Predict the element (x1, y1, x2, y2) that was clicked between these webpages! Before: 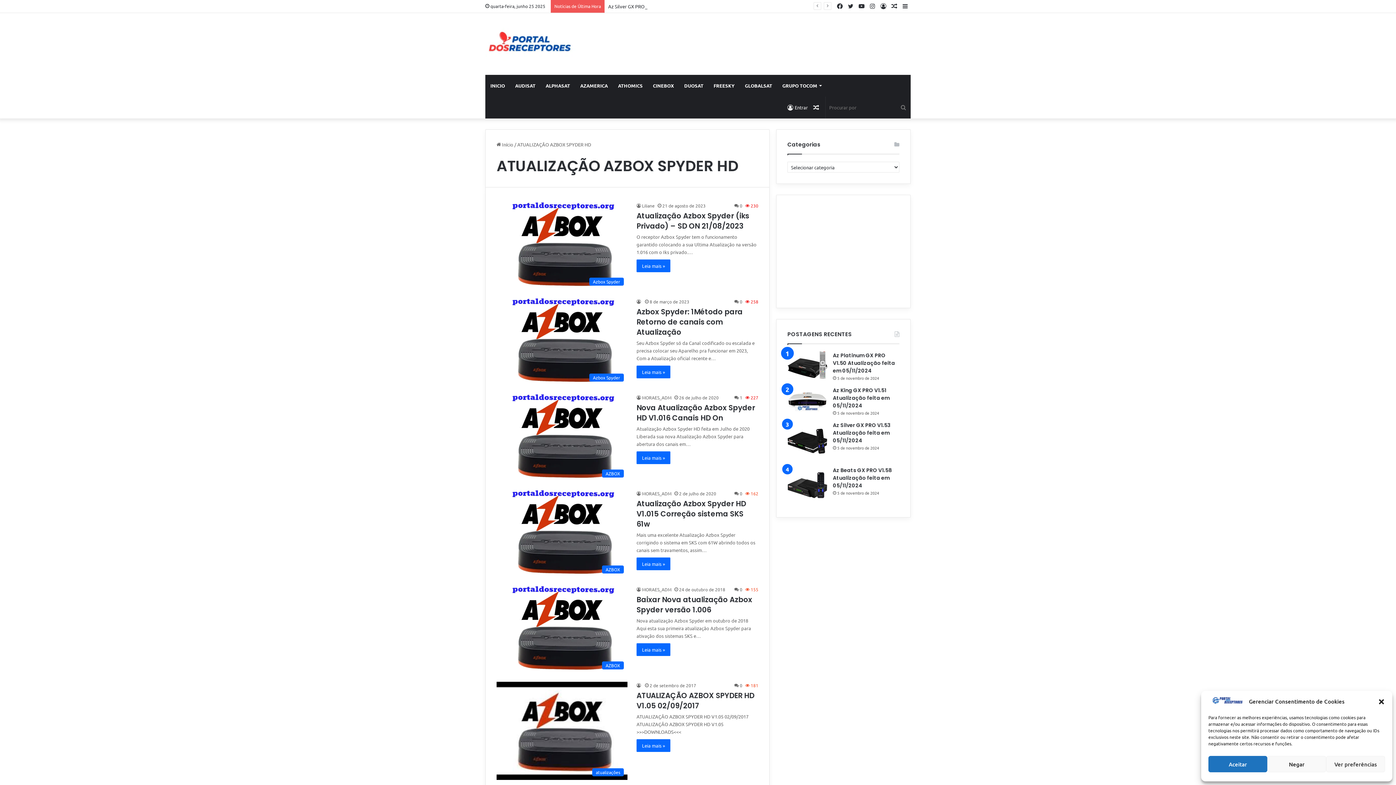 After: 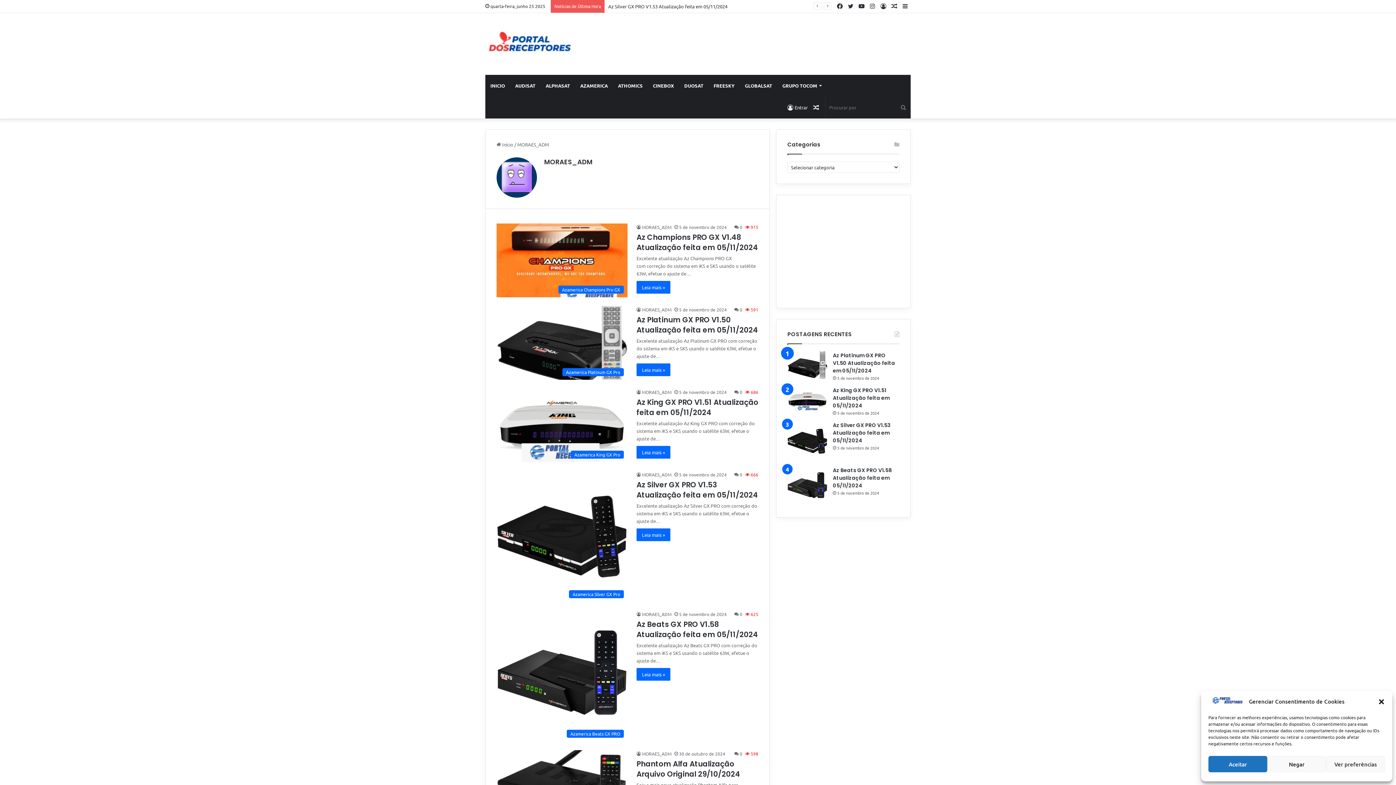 Action: bbox: (636, 394, 671, 400) label: MORAES_ADM